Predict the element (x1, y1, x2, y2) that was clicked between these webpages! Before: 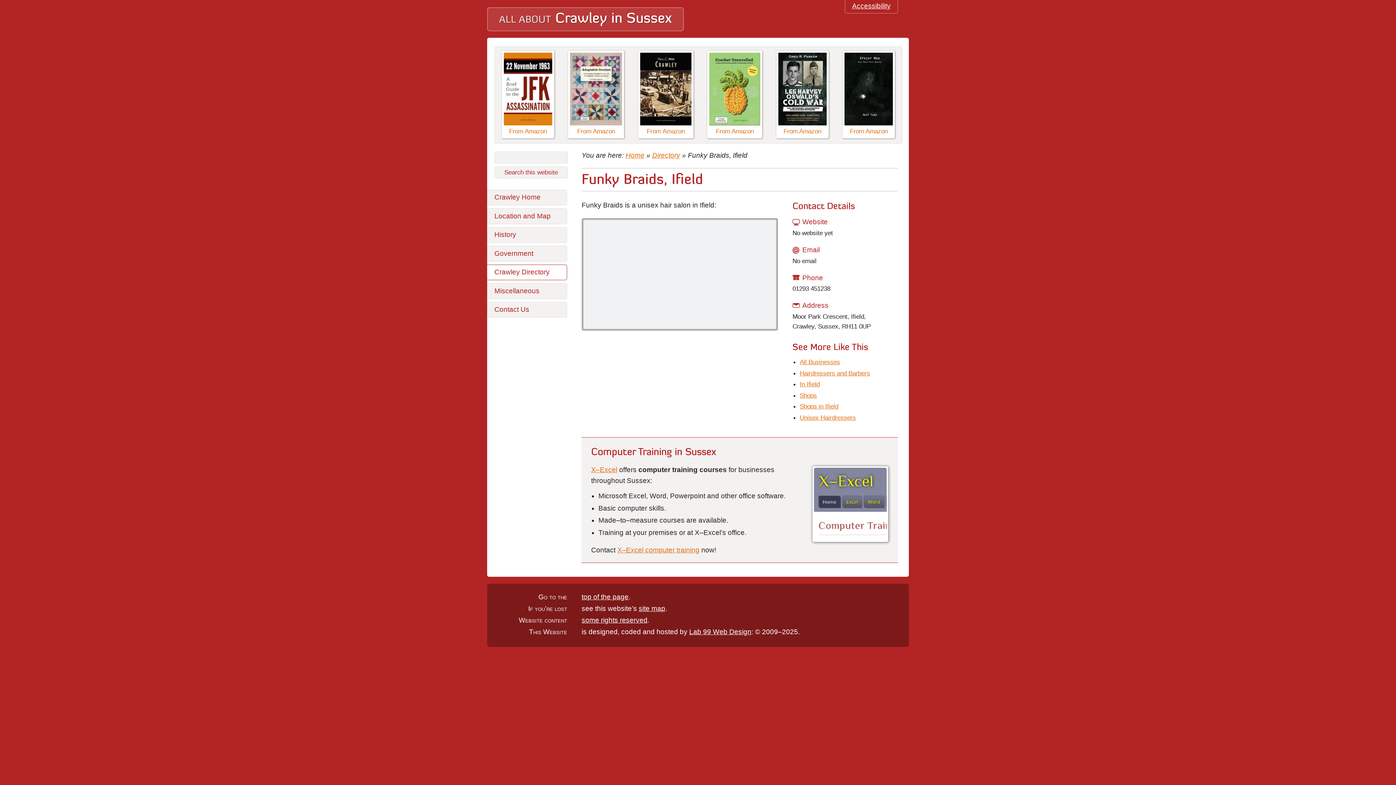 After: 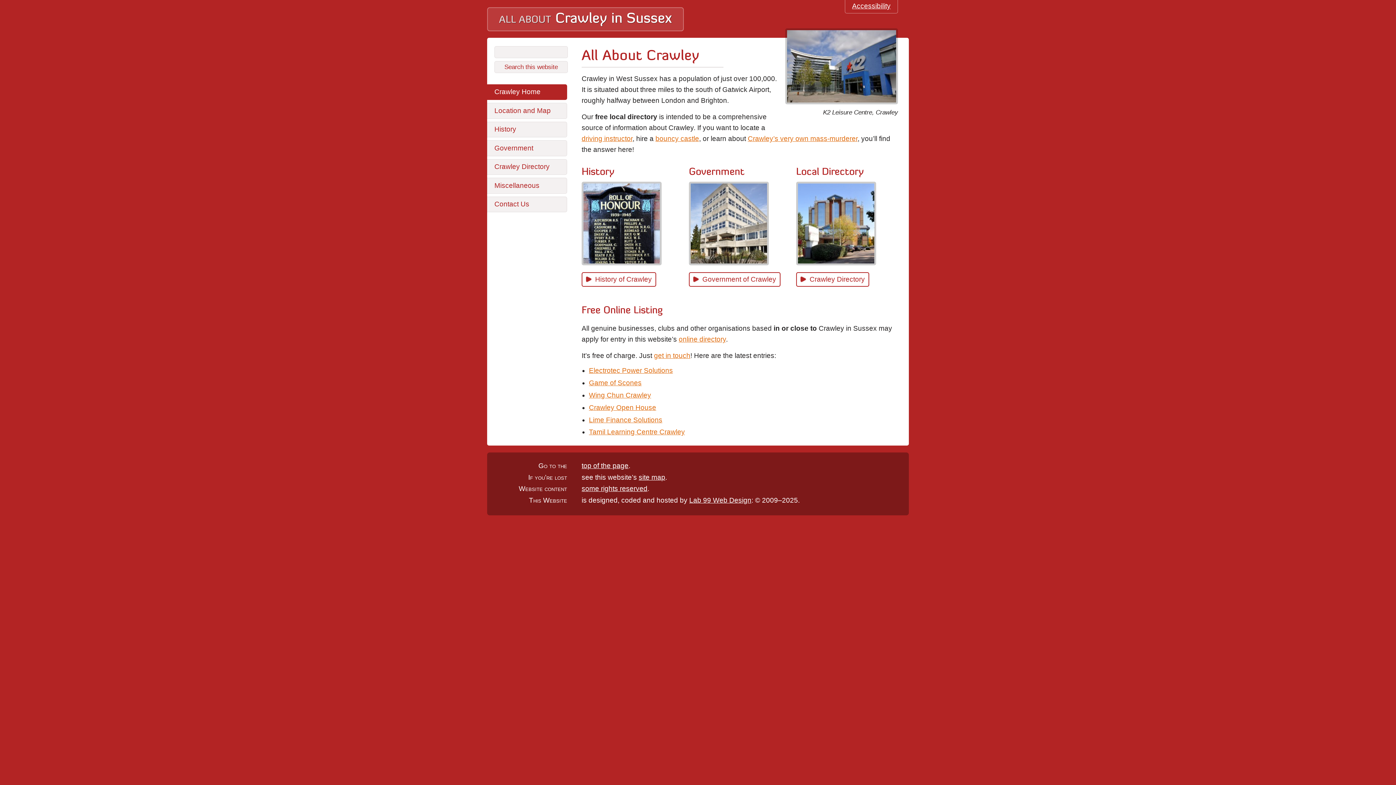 Action: bbox: (487, 189, 567, 205) label: Crawley Home